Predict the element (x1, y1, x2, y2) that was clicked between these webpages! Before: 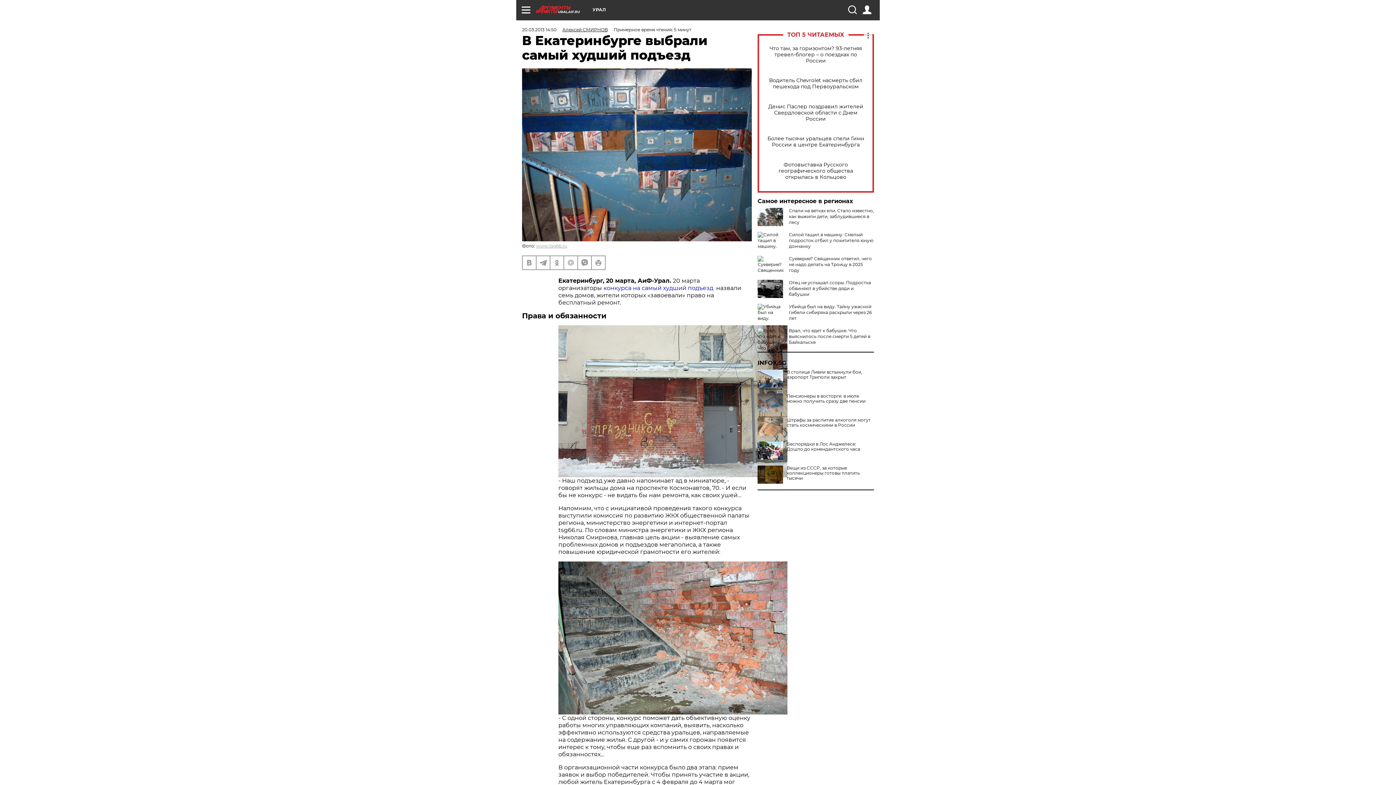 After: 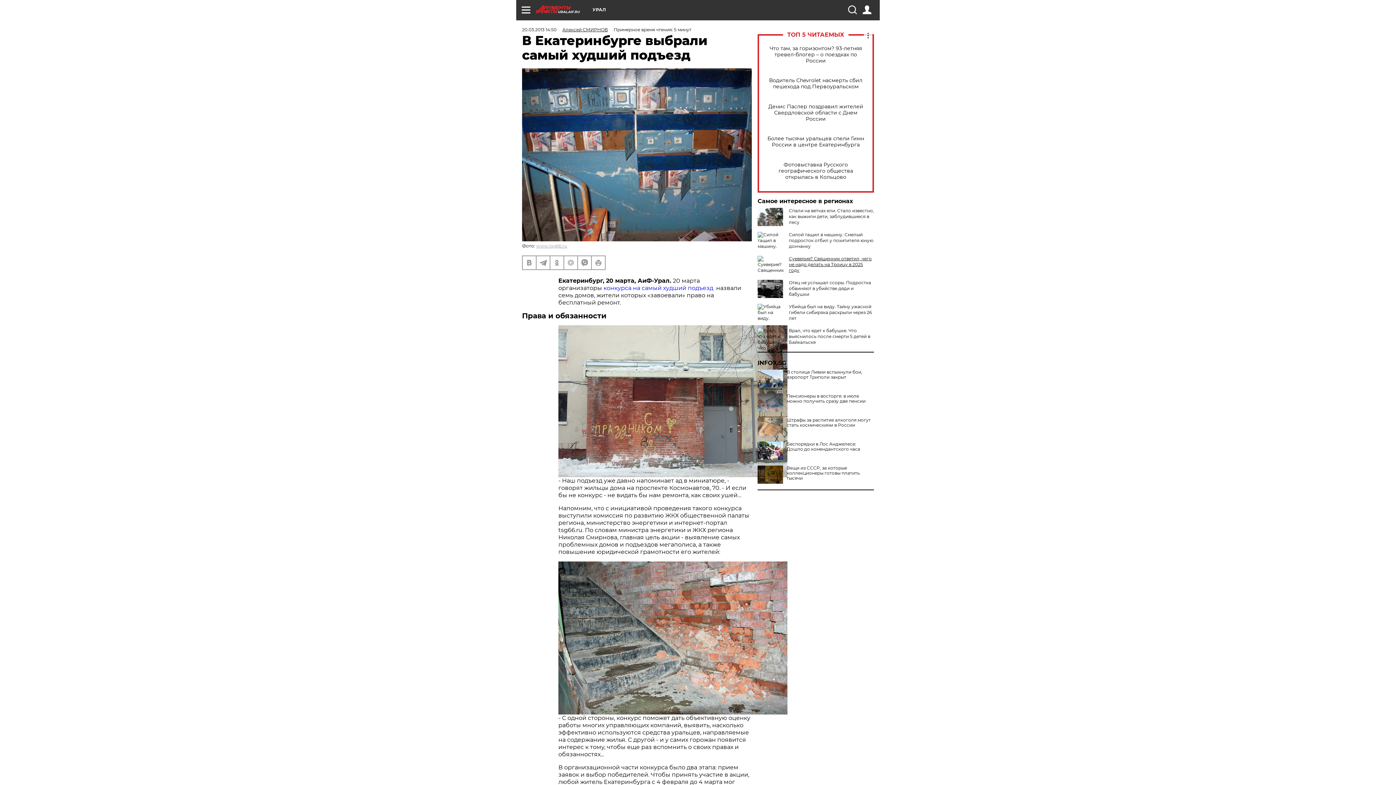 Action: label: Суеверие? Священник ответил, чего не надо делать на Троицу в 2025 году bbox: (789, 256, 872, 273)